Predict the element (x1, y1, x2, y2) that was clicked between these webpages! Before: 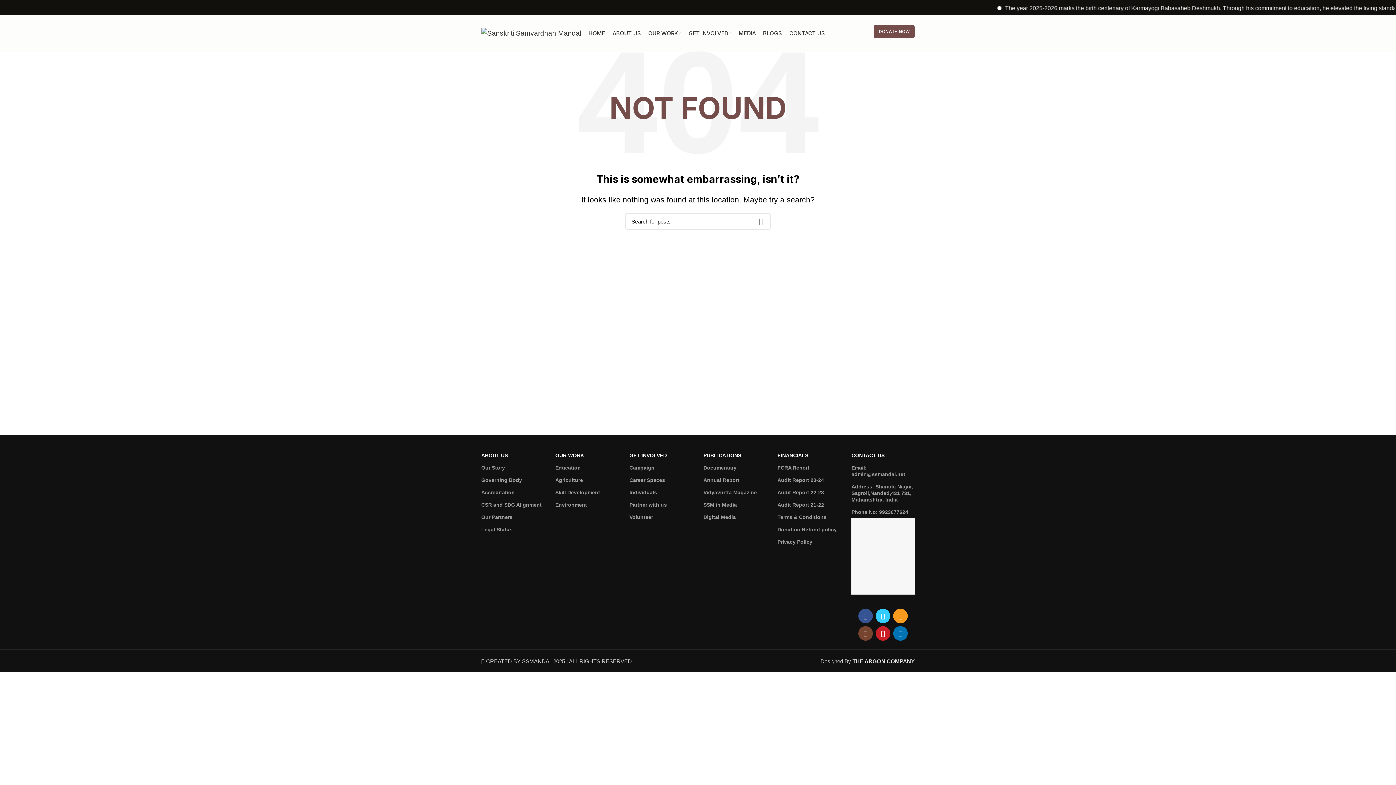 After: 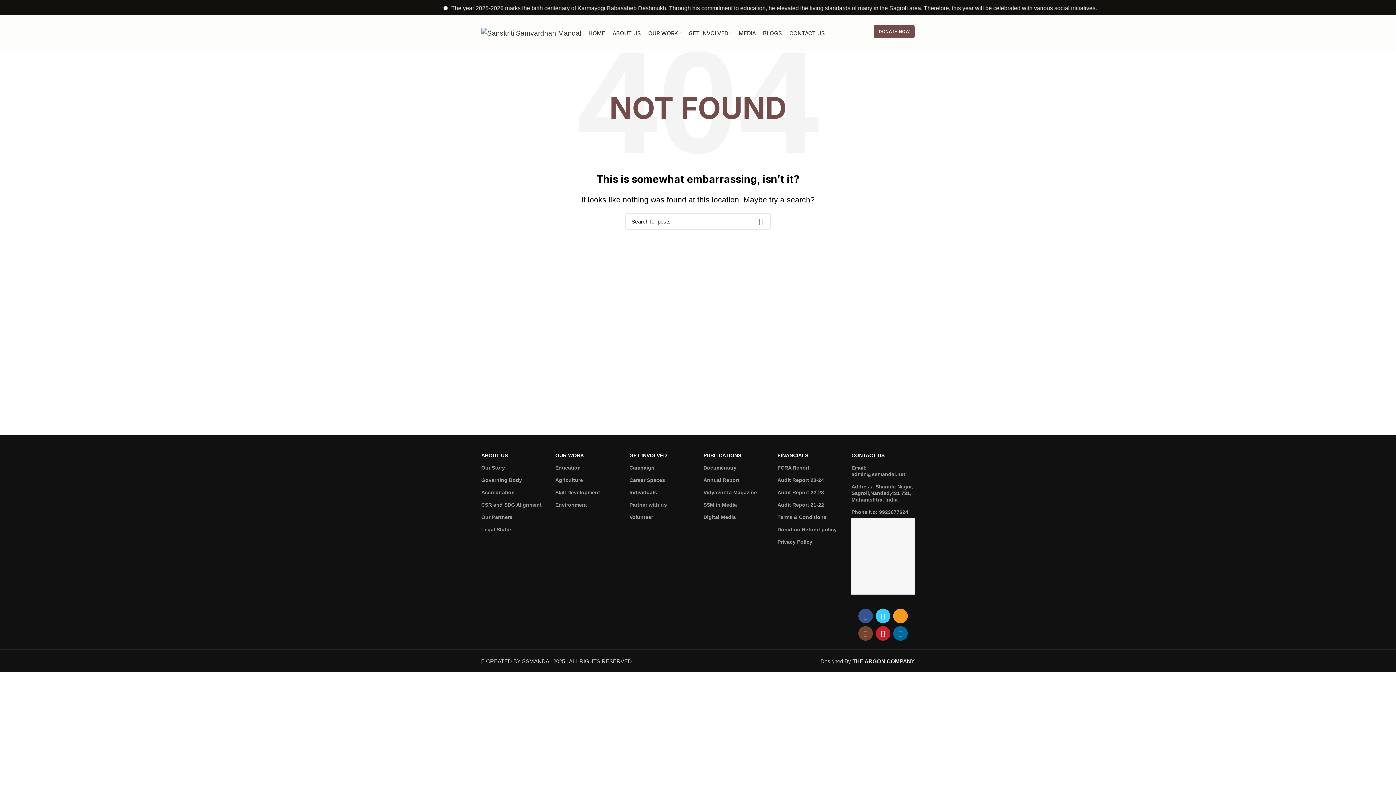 Action: bbox: (893, 626, 908, 640)